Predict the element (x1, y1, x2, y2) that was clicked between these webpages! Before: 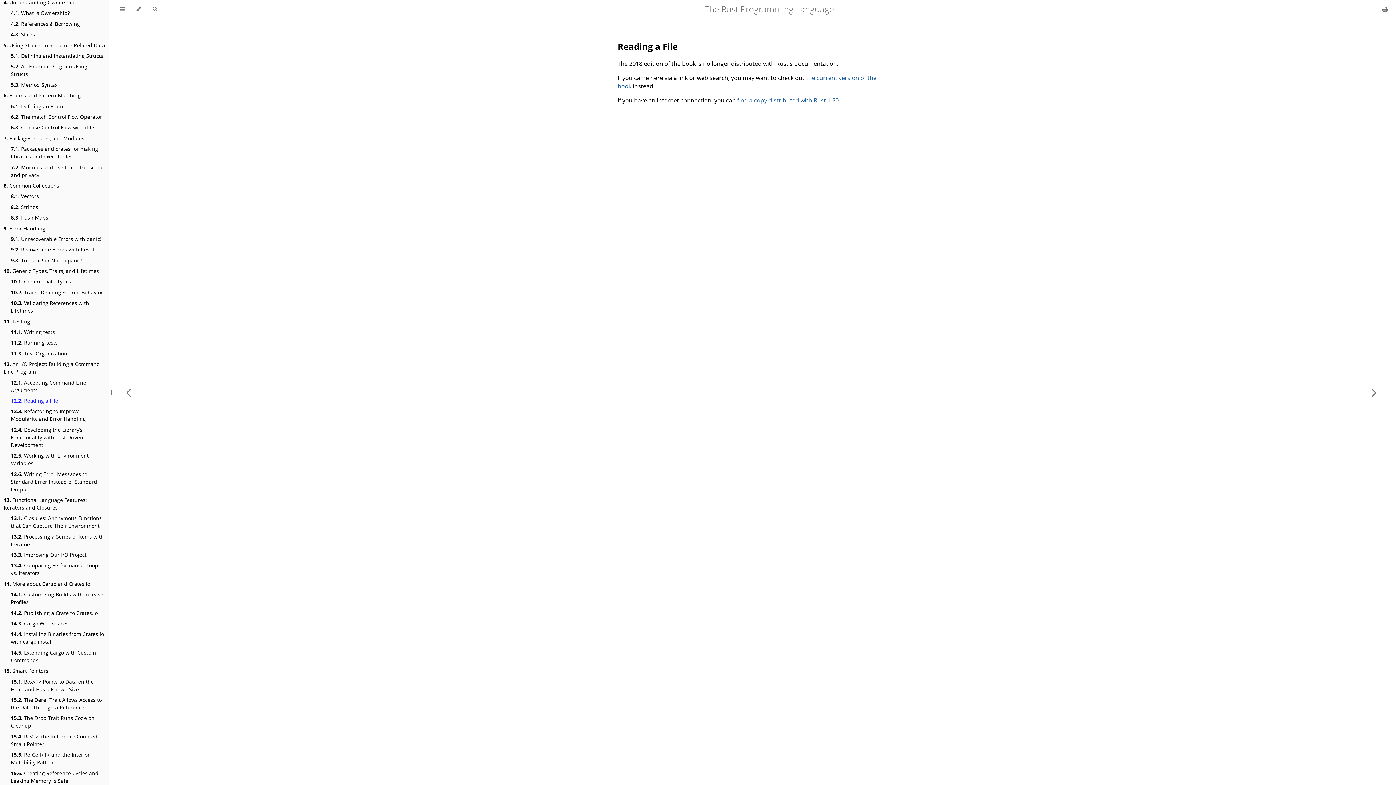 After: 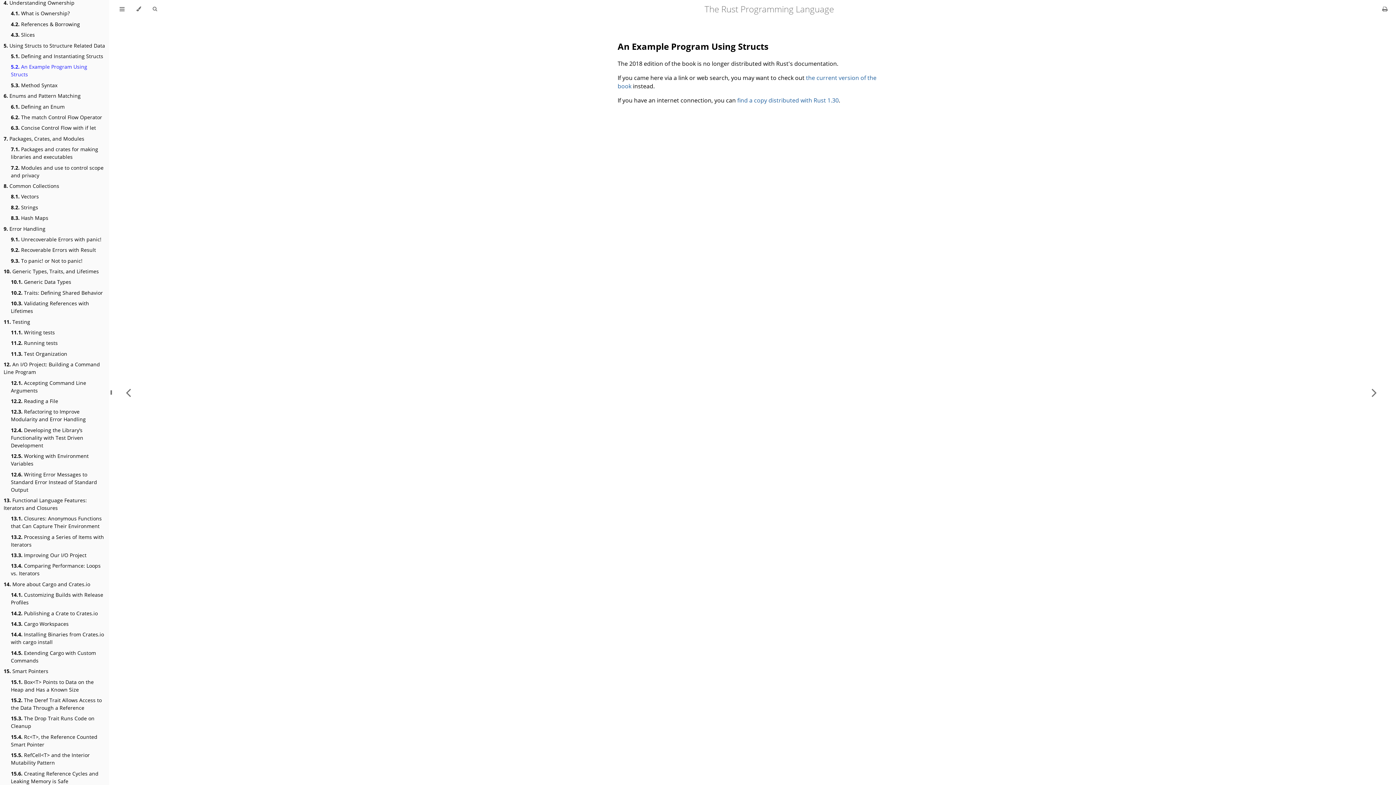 Action: bbox: (10, 62, 105, 77) label: 5.2. An Example Program Using Structs